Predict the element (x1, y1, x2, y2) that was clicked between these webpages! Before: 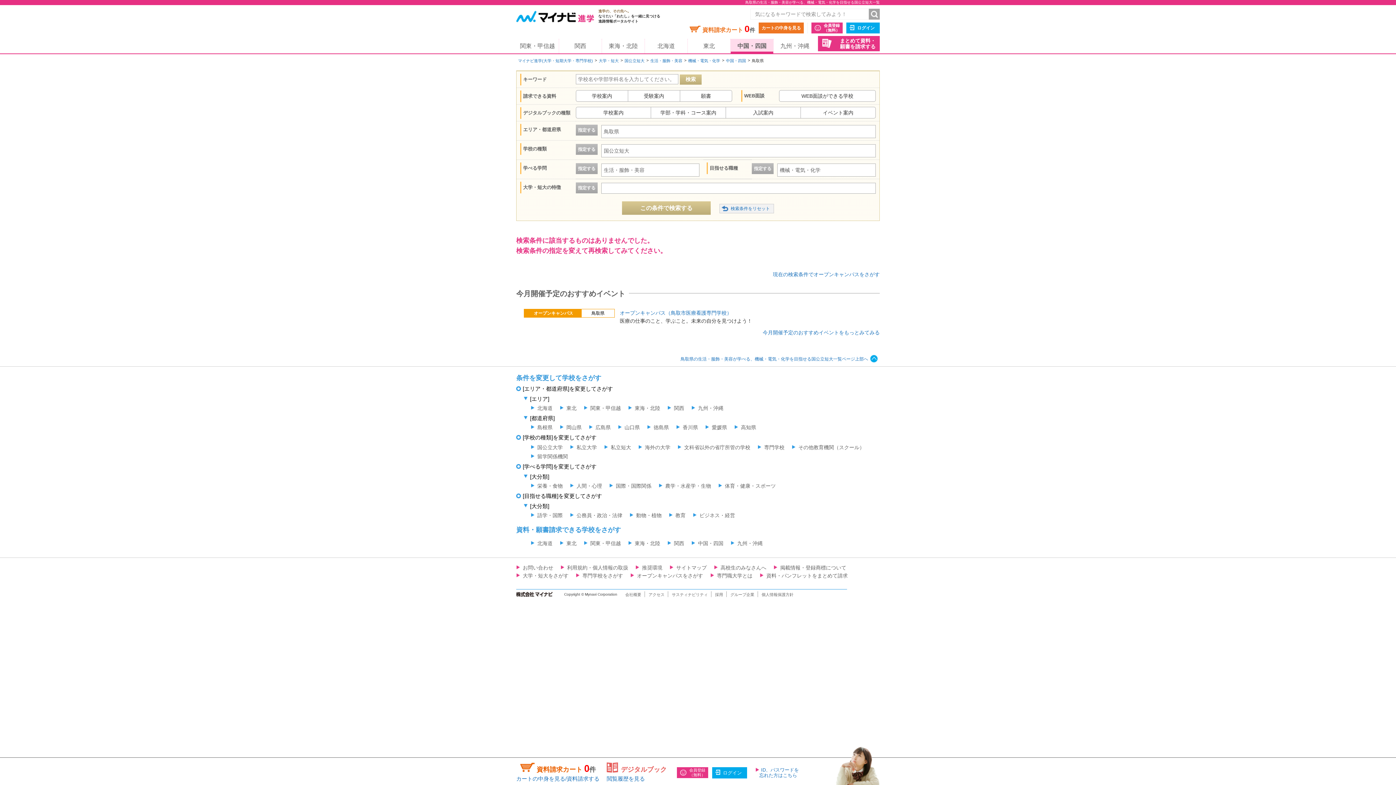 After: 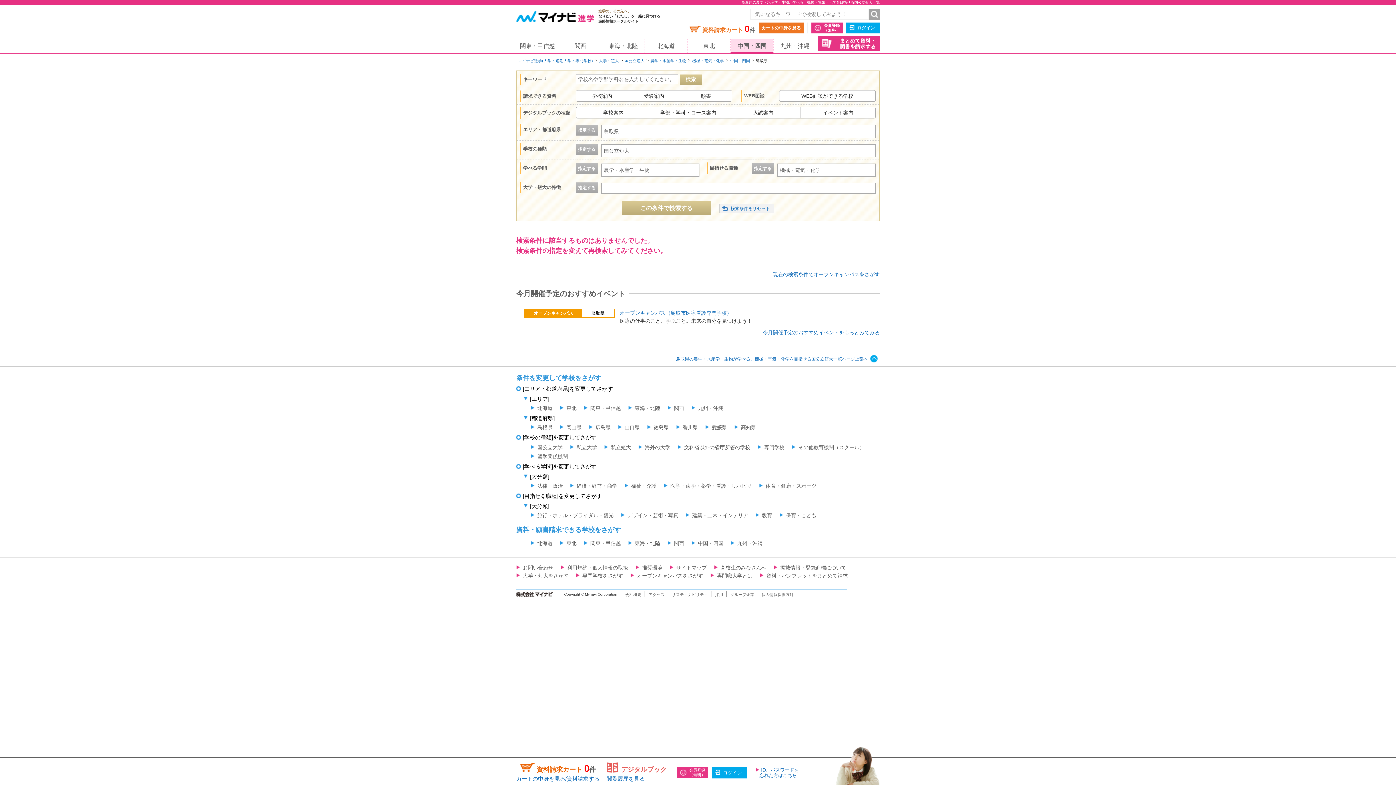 Action: bbox: (658, 483, 711, 488) label: 農学・水産学・生物